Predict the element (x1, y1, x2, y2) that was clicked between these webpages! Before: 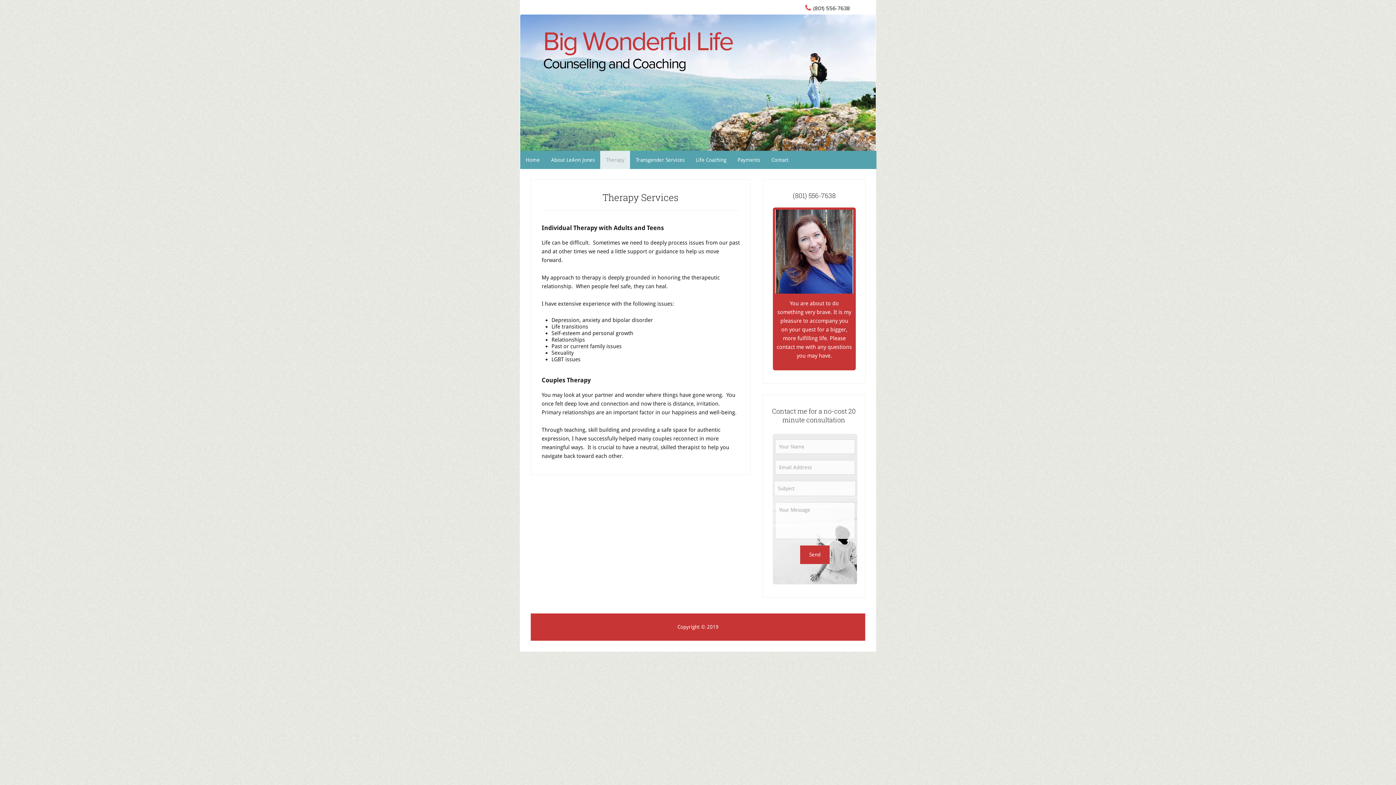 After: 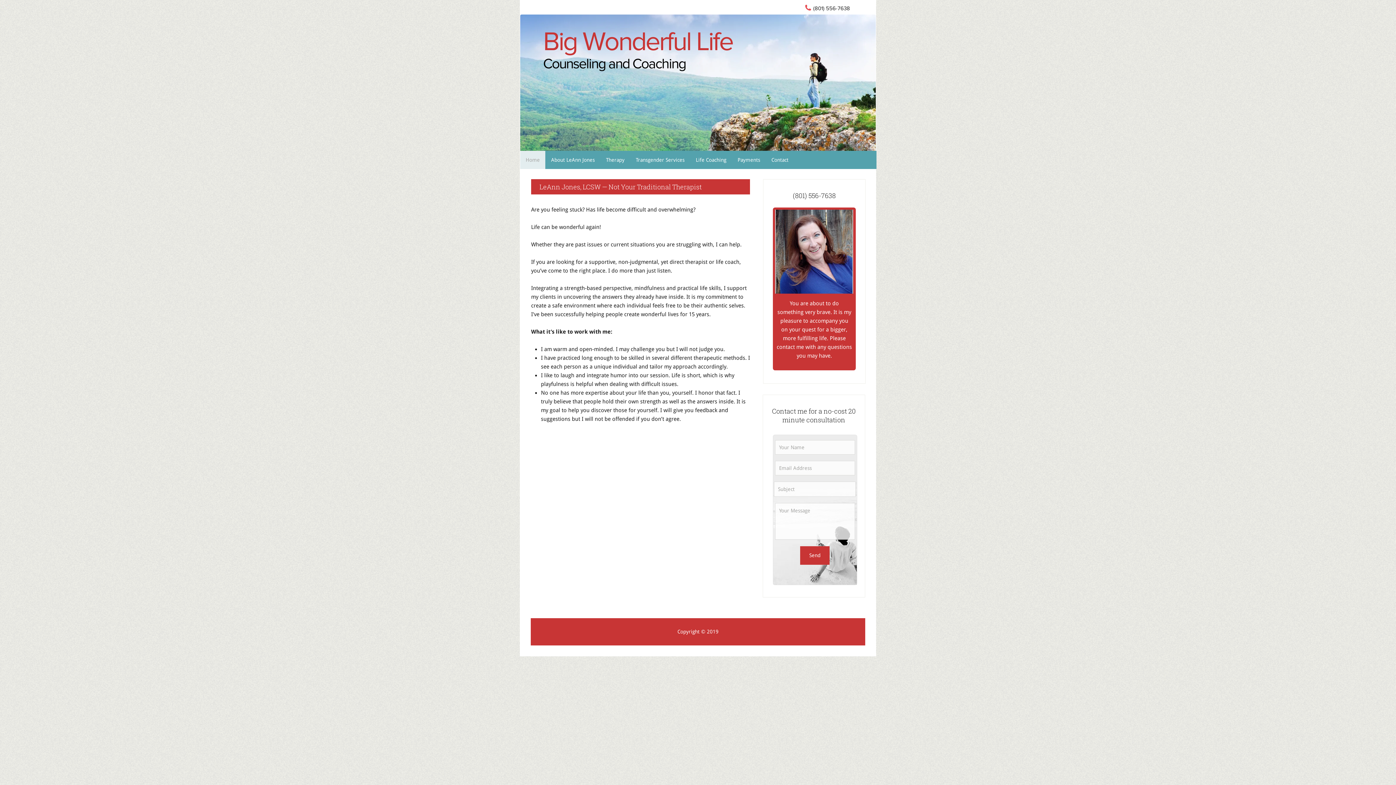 Action: bbox: (520, 150, 545, 169) label: Home